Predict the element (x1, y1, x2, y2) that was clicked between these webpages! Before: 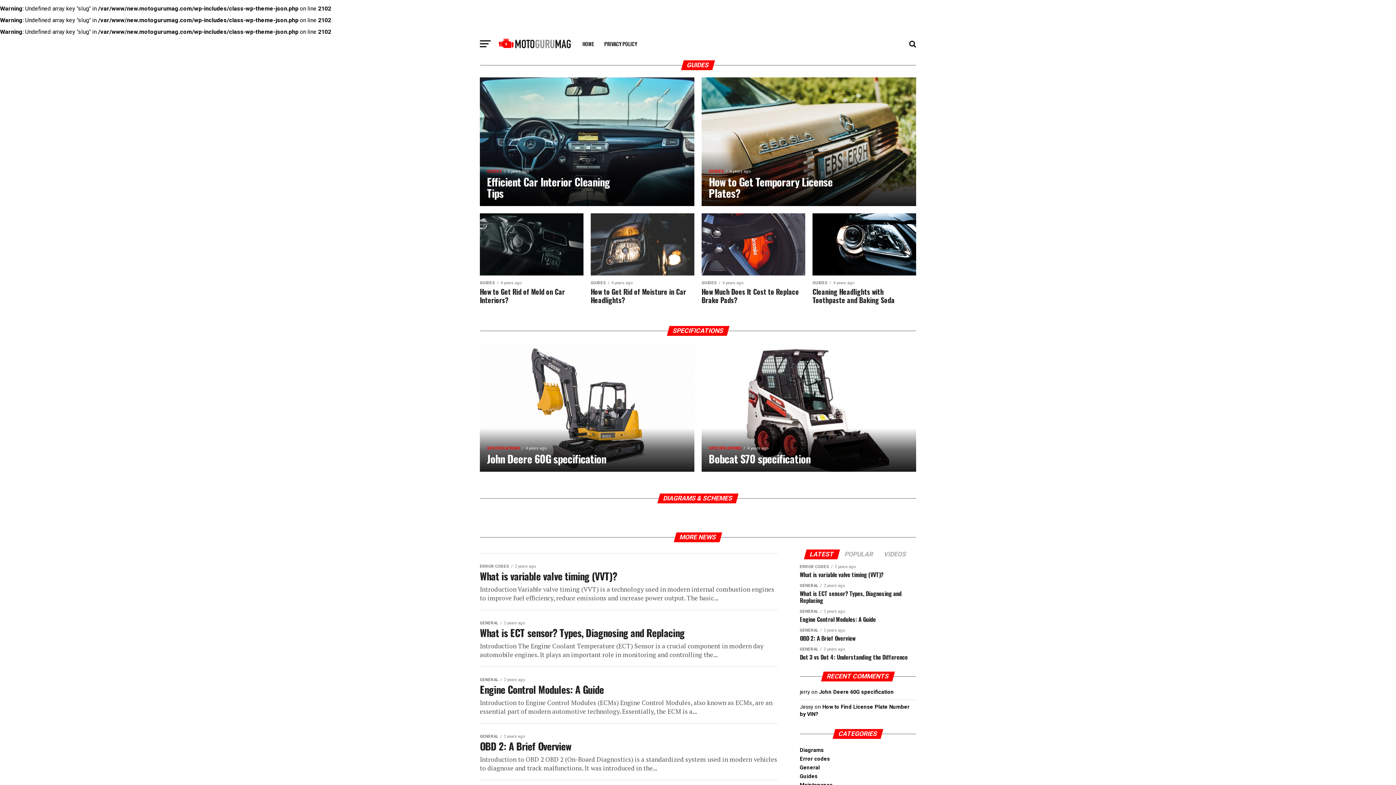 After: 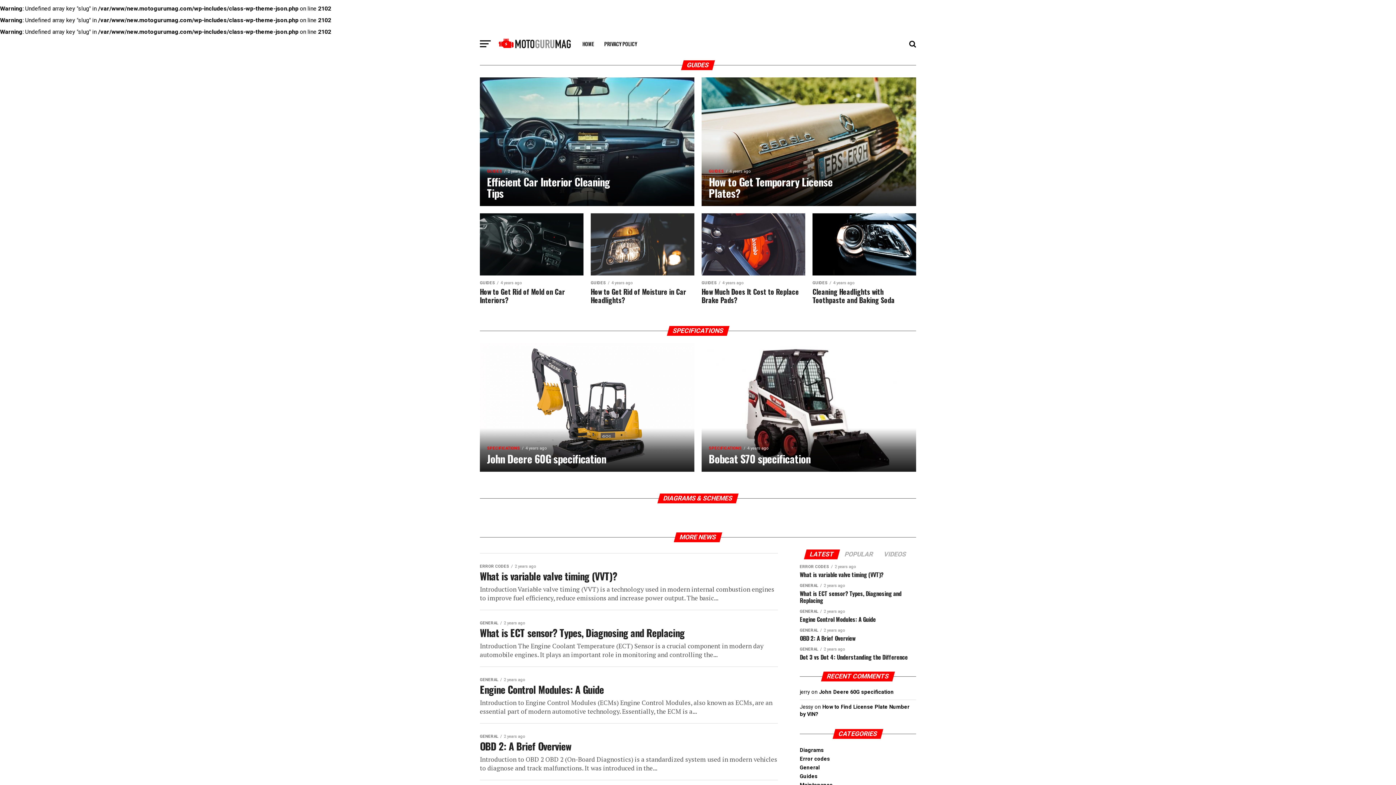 Action: bbox: (805, 552, 838, 558) label: LATEST